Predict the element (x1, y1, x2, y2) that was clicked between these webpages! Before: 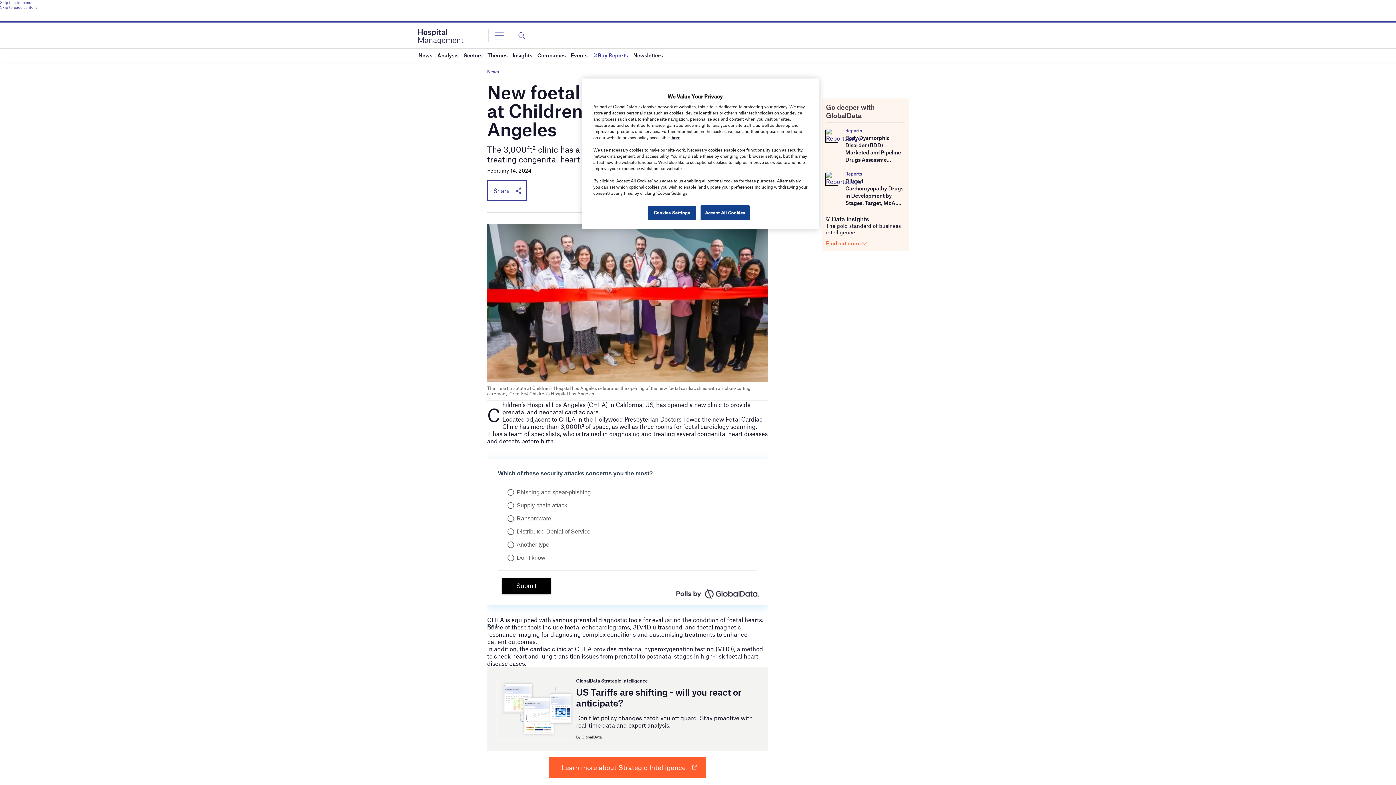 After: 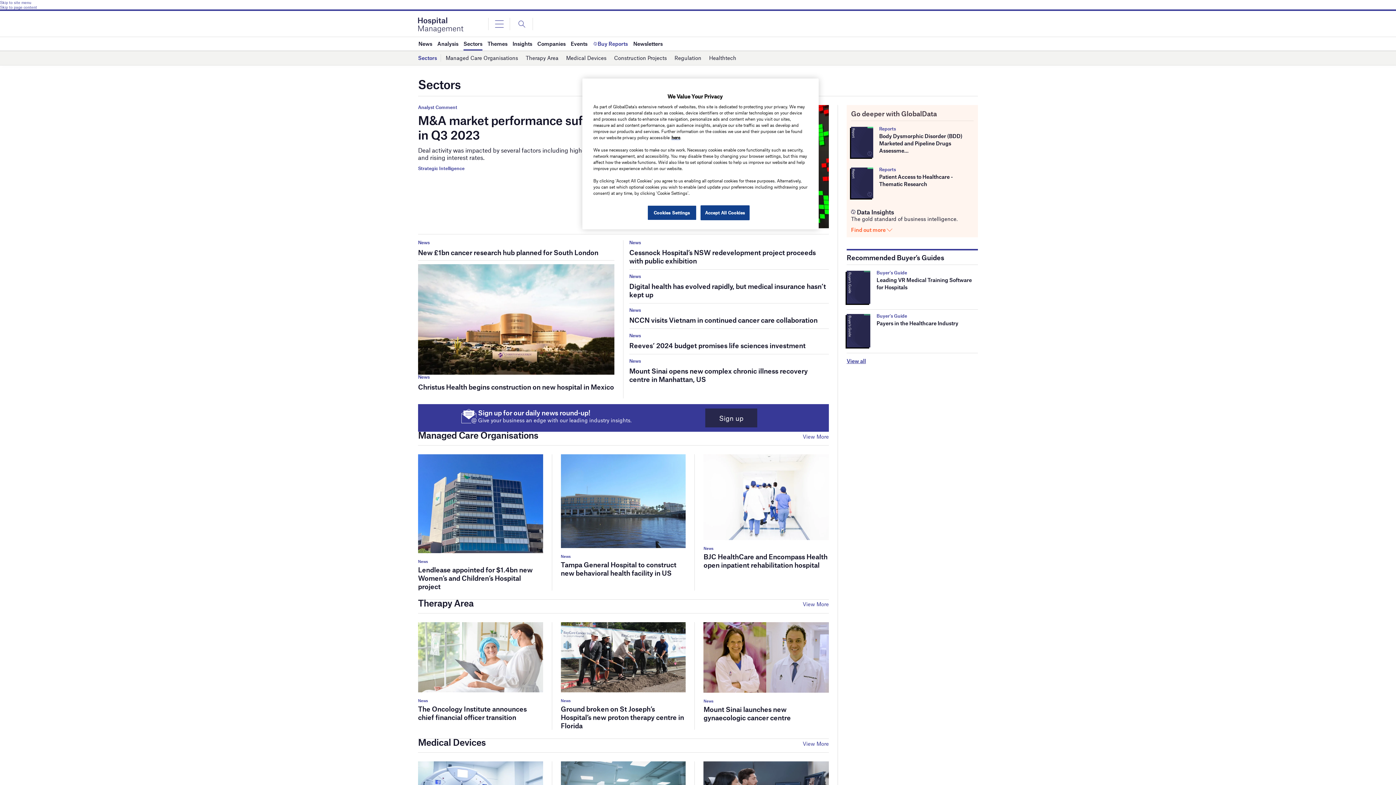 Action: label: Sectors bbox: (463, 48, 482, 61)